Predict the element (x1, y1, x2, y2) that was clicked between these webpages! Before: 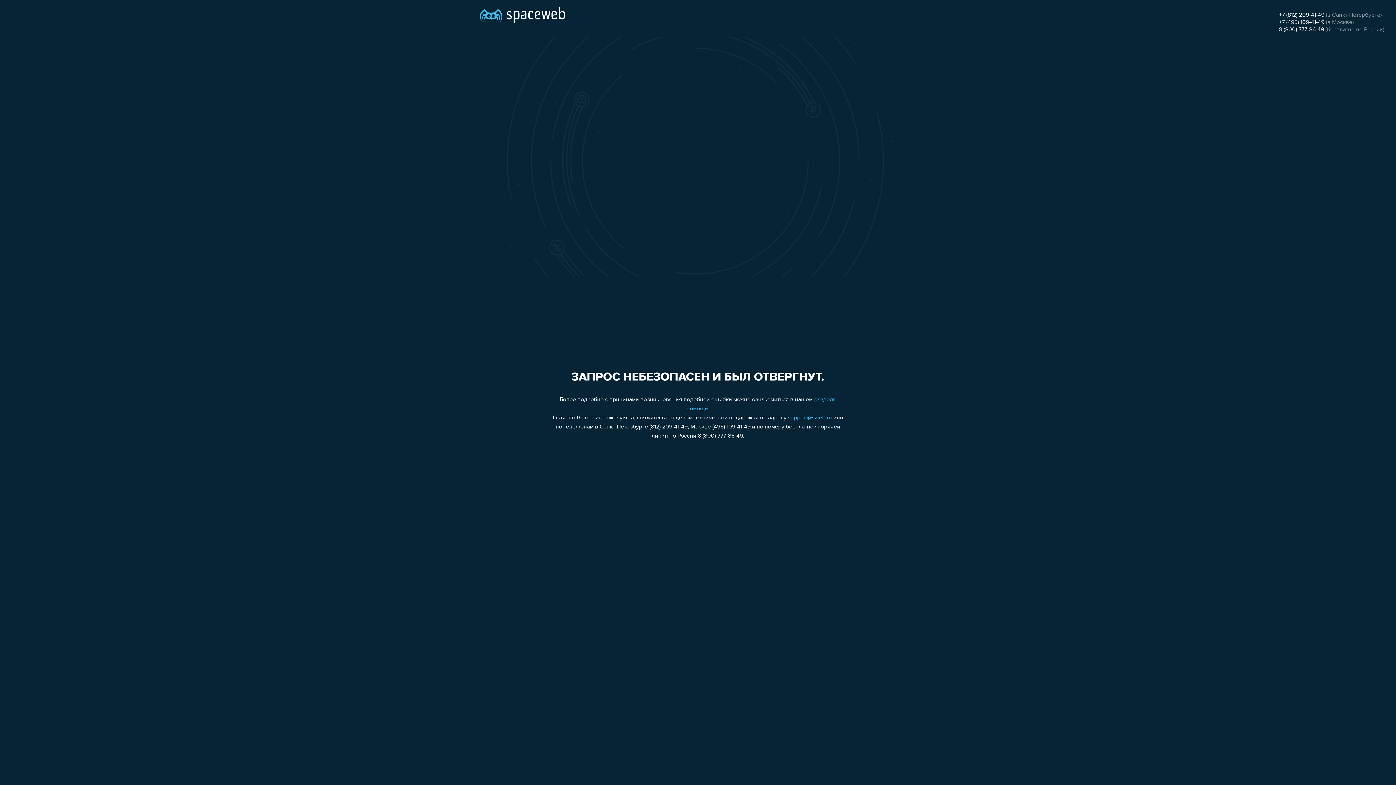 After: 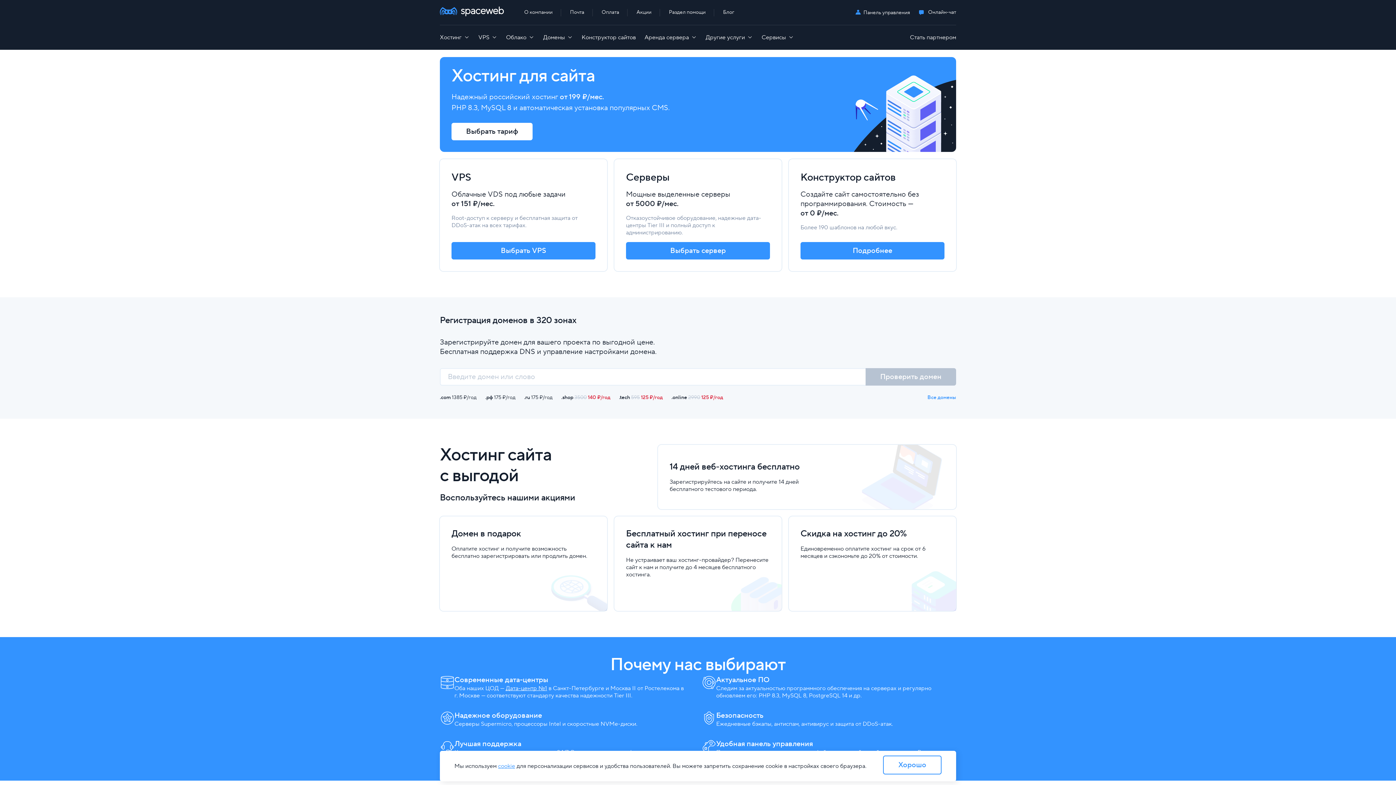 Action: bbox: (480, 0, 565, 25)